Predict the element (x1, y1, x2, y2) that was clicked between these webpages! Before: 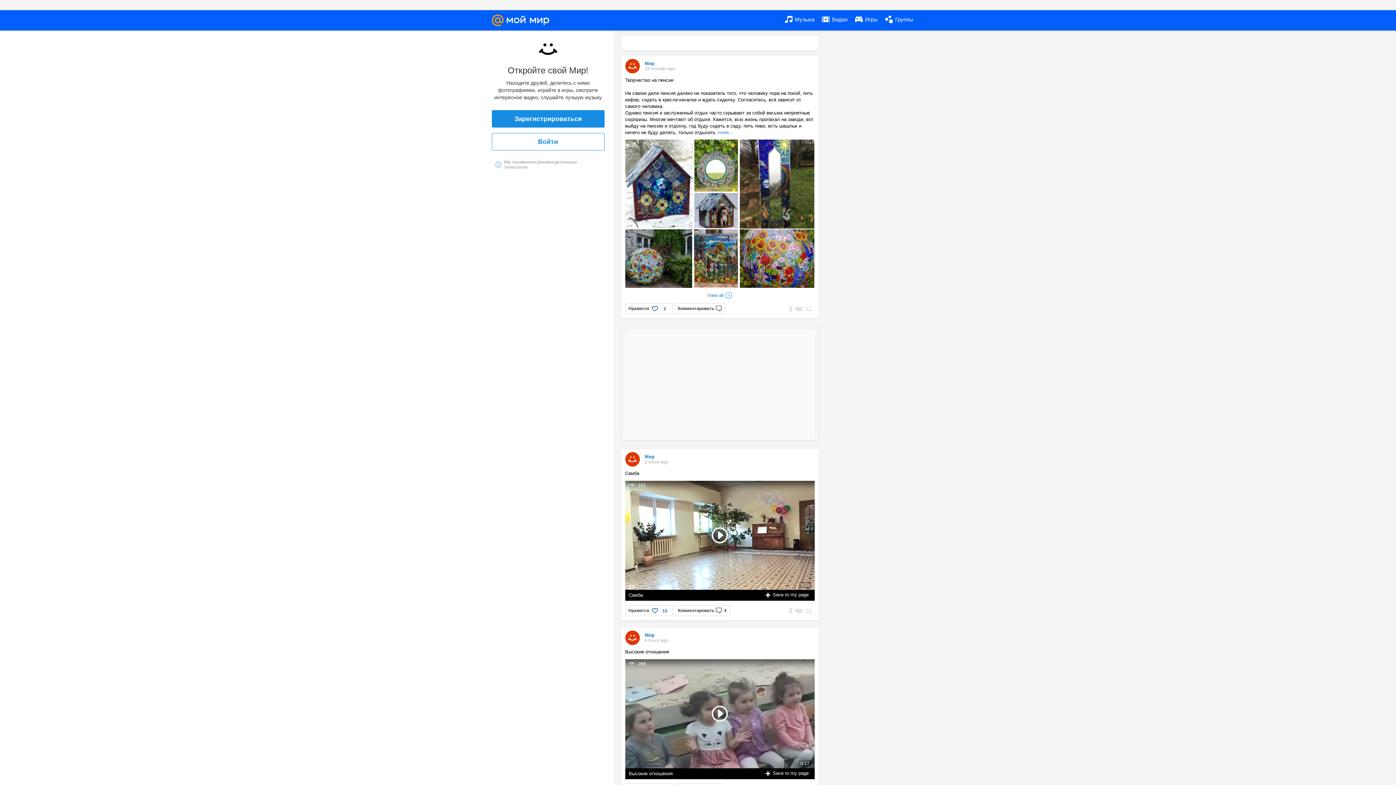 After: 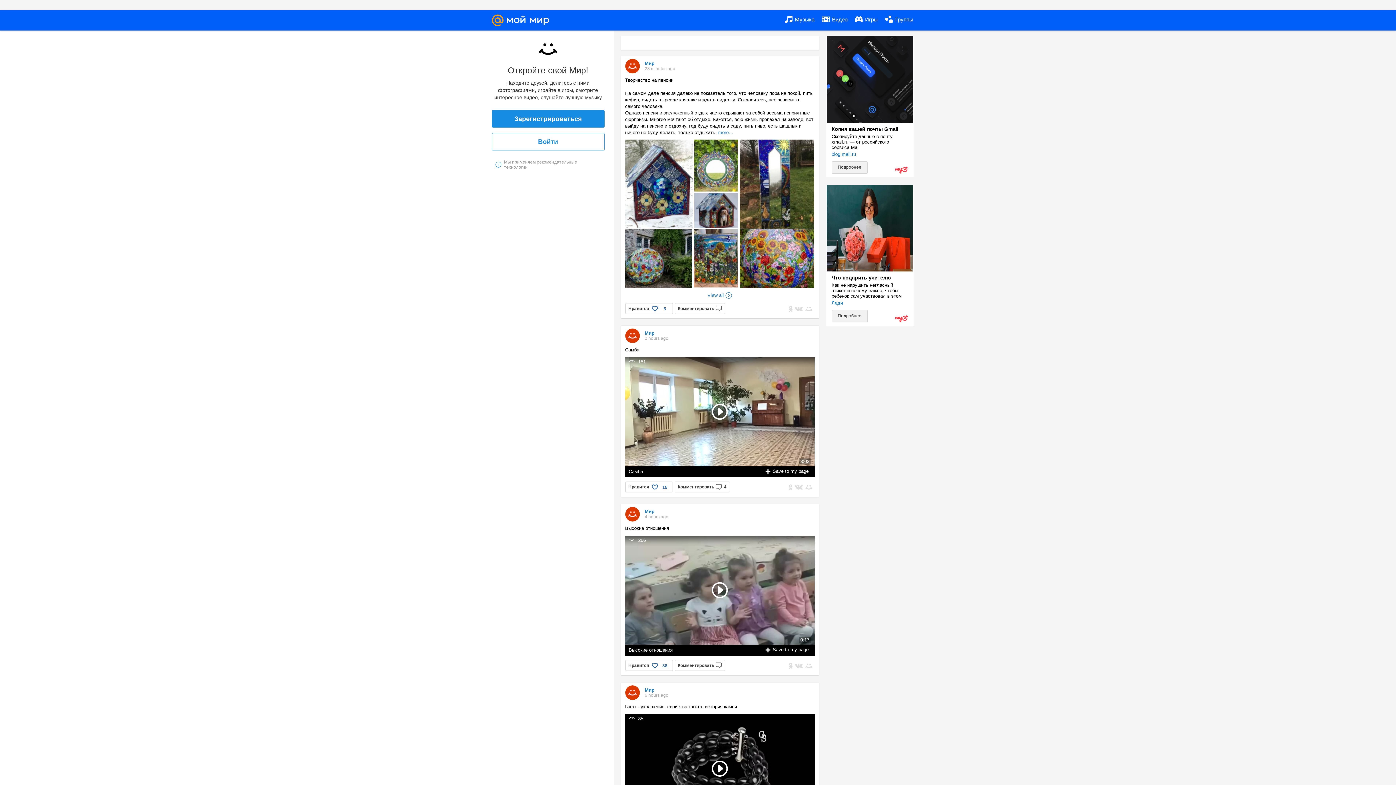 Action: label: i
Мы применяем рекомендательные технологии bbox: (495, 159, 600, 169)